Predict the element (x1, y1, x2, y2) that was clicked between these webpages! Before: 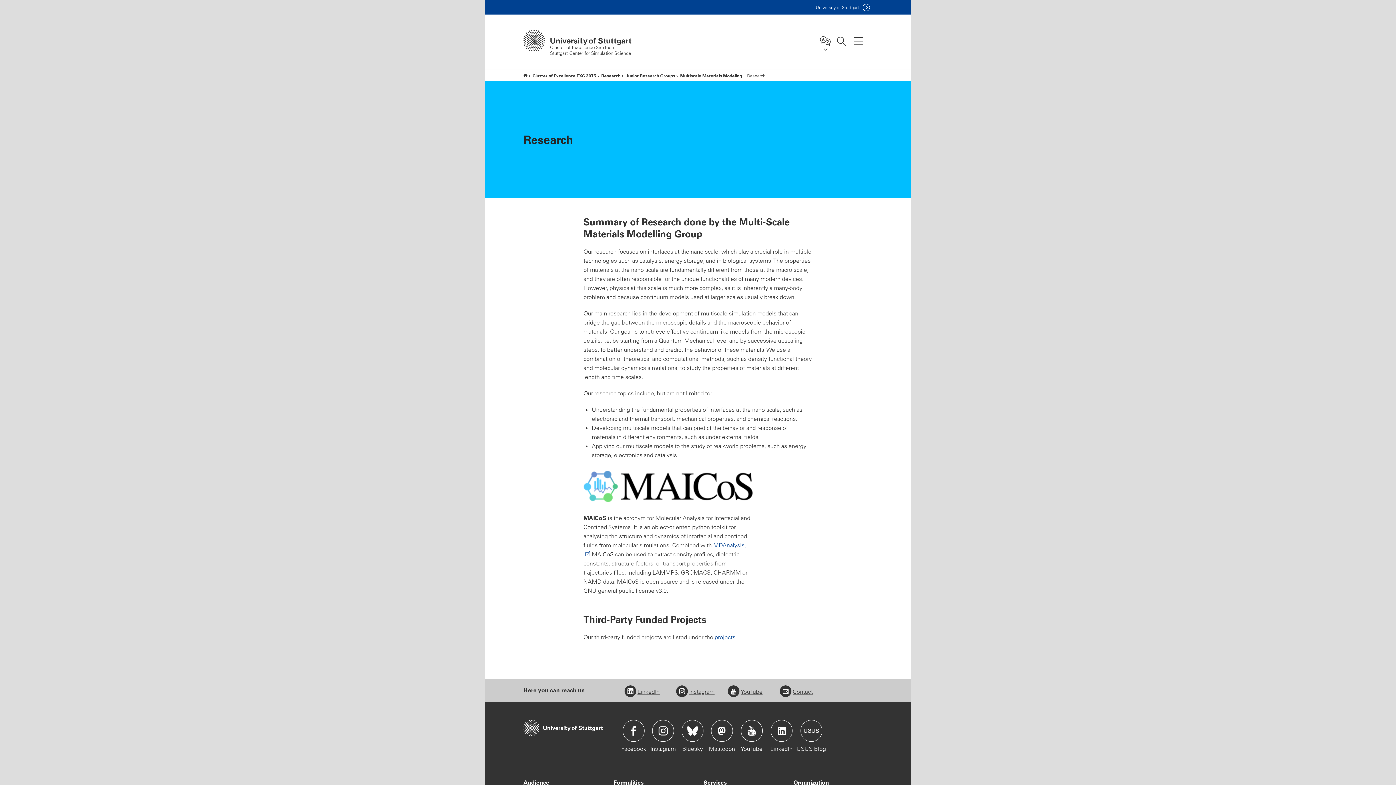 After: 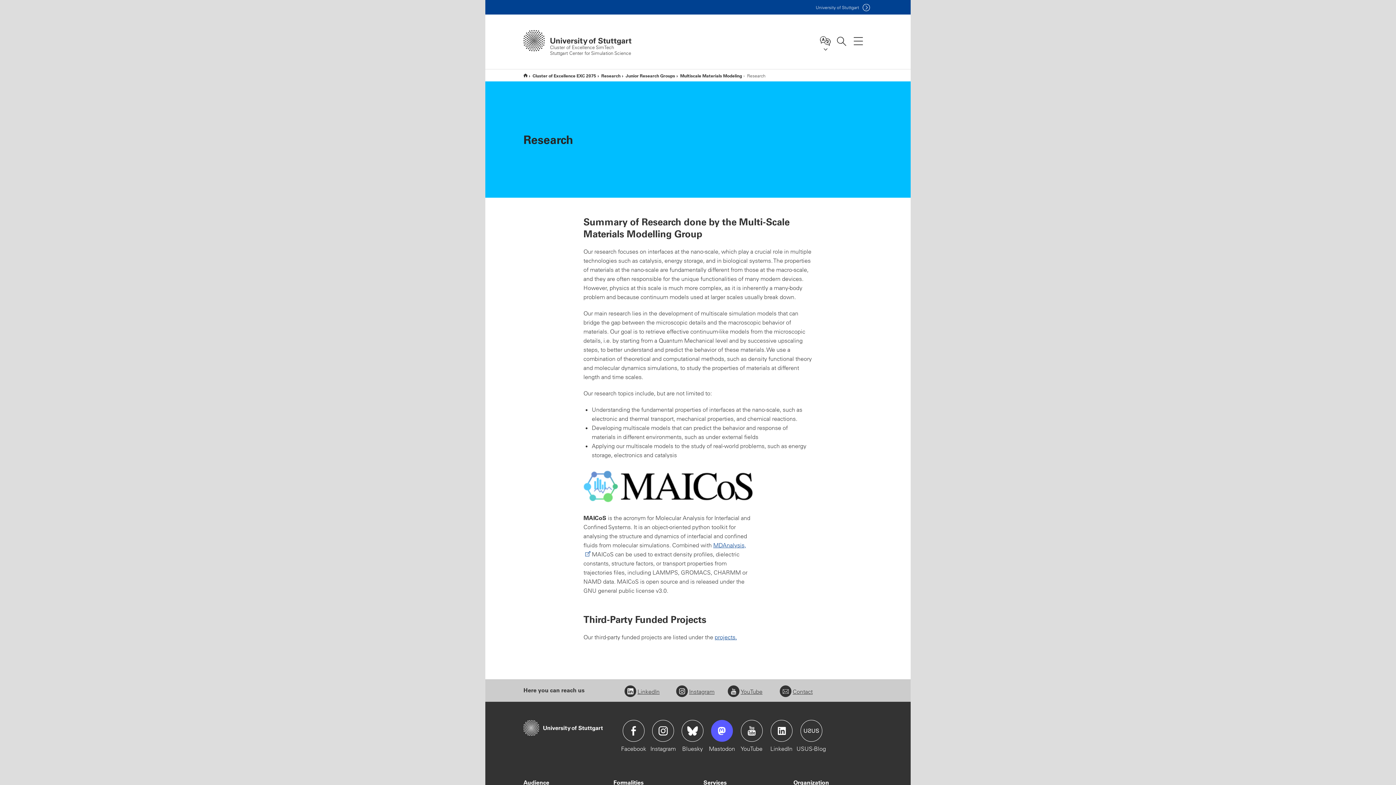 Action: label: Icon: Mastodon bbox: (711, 720, 733, 742)